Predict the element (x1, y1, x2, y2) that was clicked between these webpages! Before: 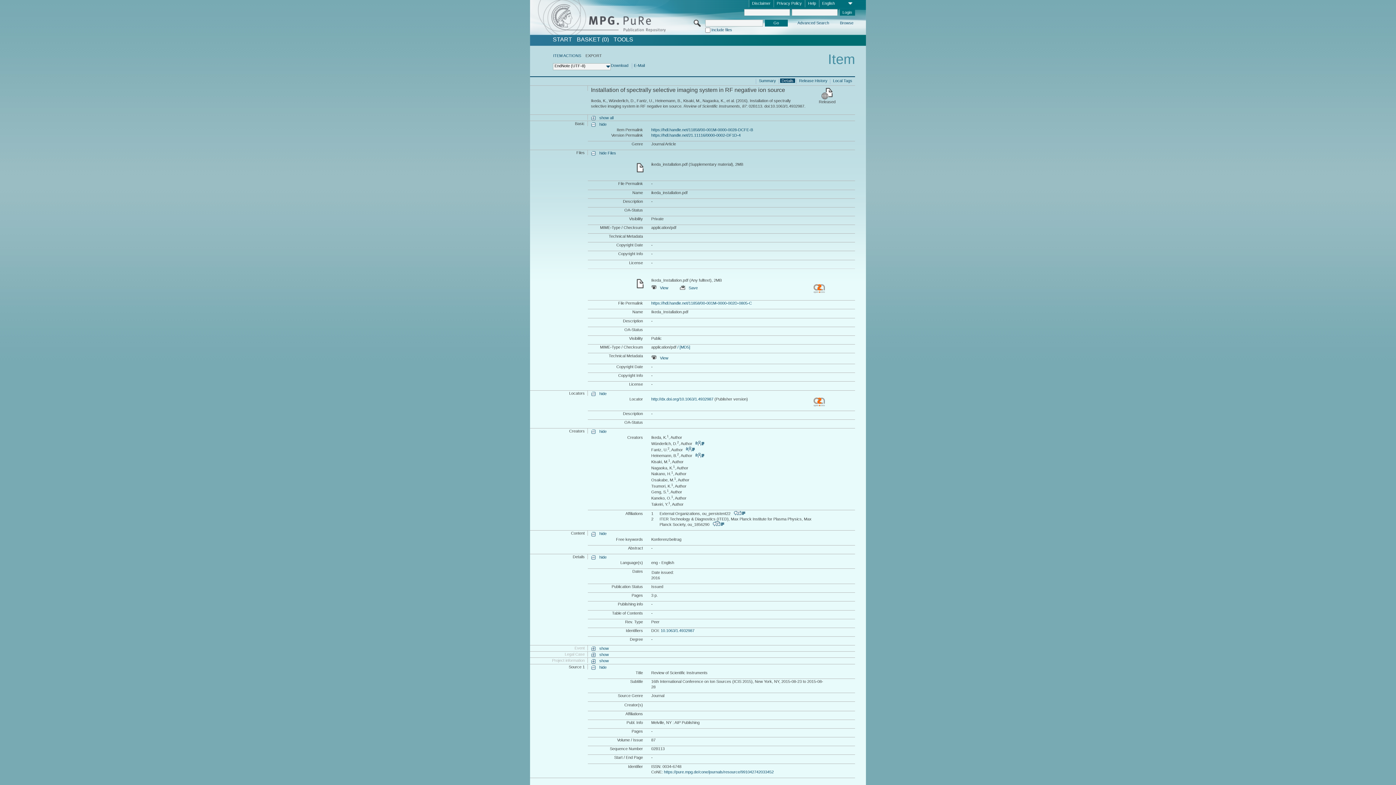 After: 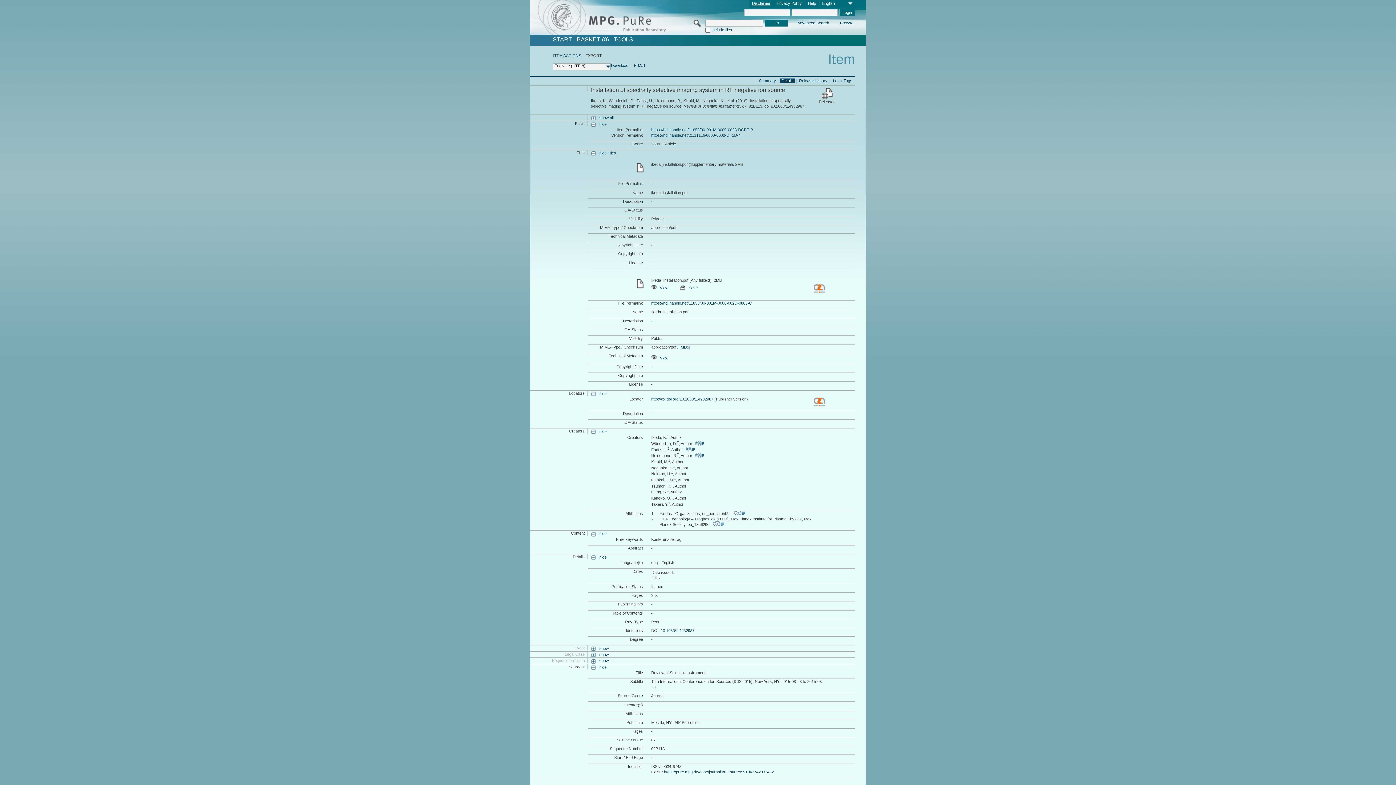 Action: bbox: (749, 0, 773, 7) label: Disclaimer